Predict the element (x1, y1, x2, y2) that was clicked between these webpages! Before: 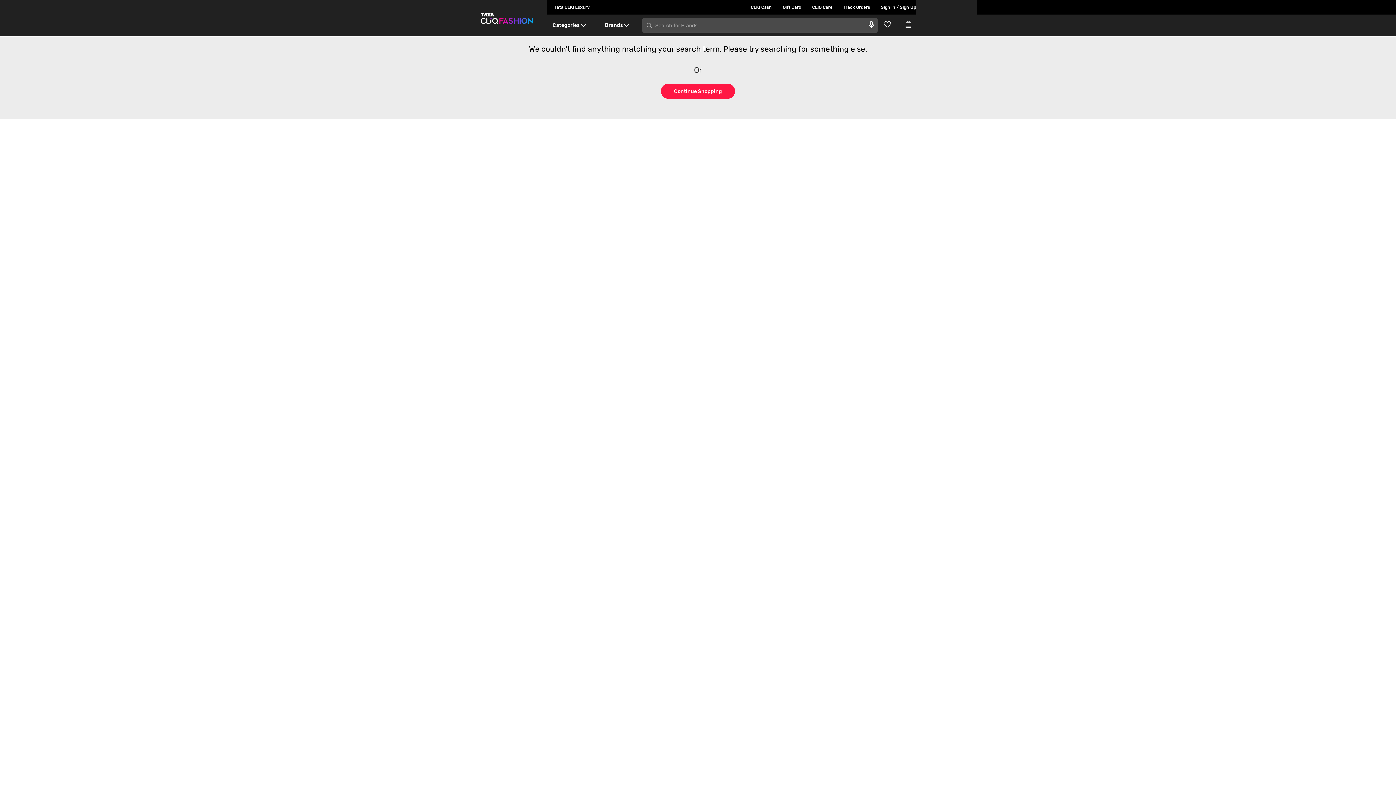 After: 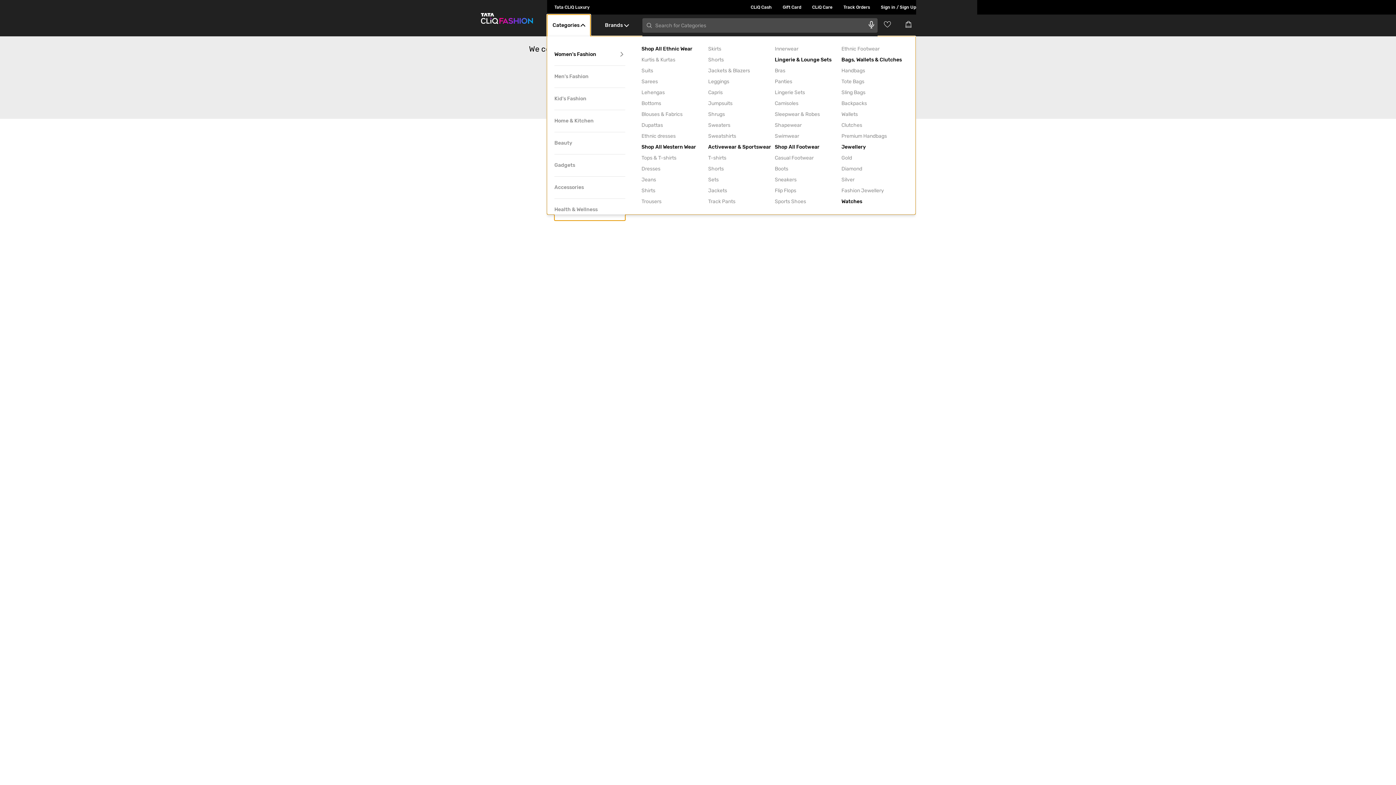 Action: bbox: (547, 14, 590, 36) label: Categories